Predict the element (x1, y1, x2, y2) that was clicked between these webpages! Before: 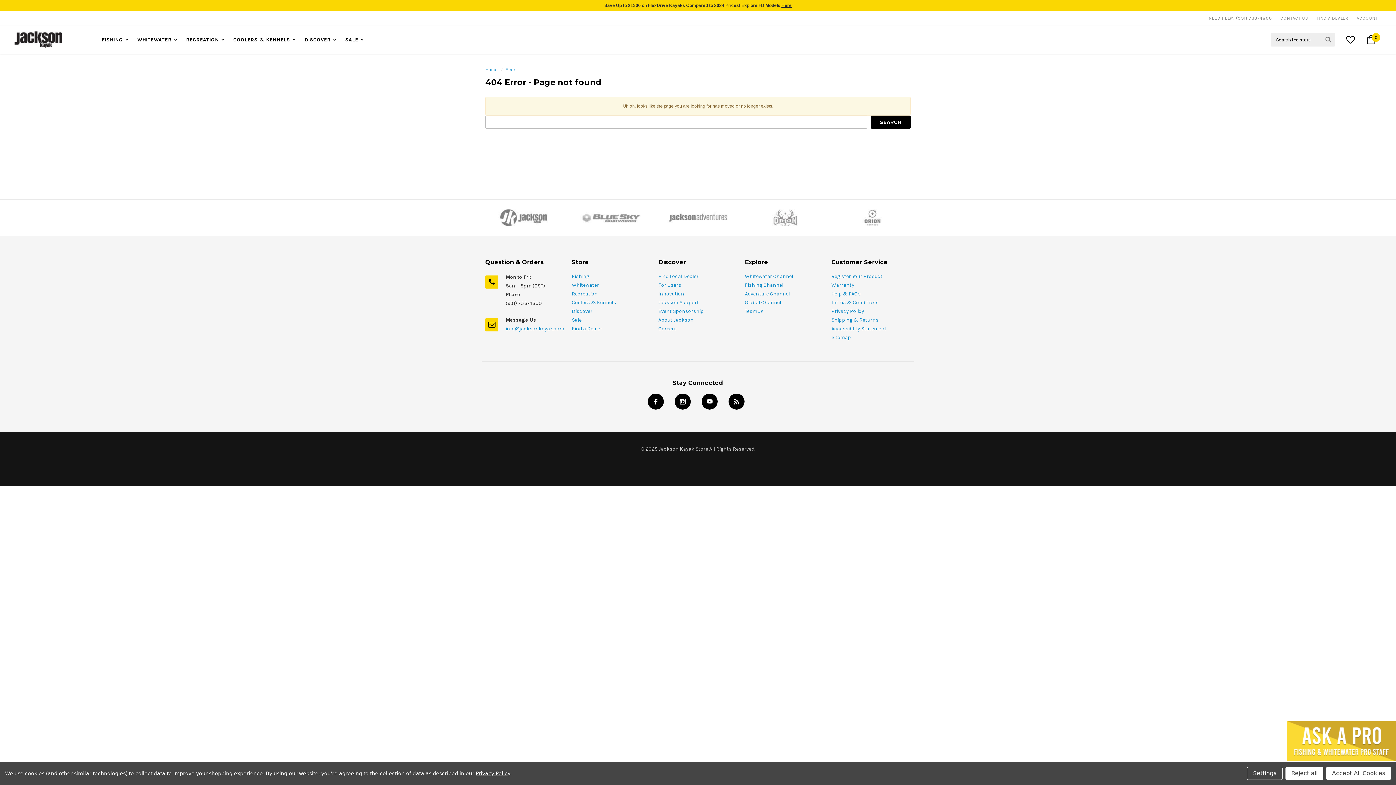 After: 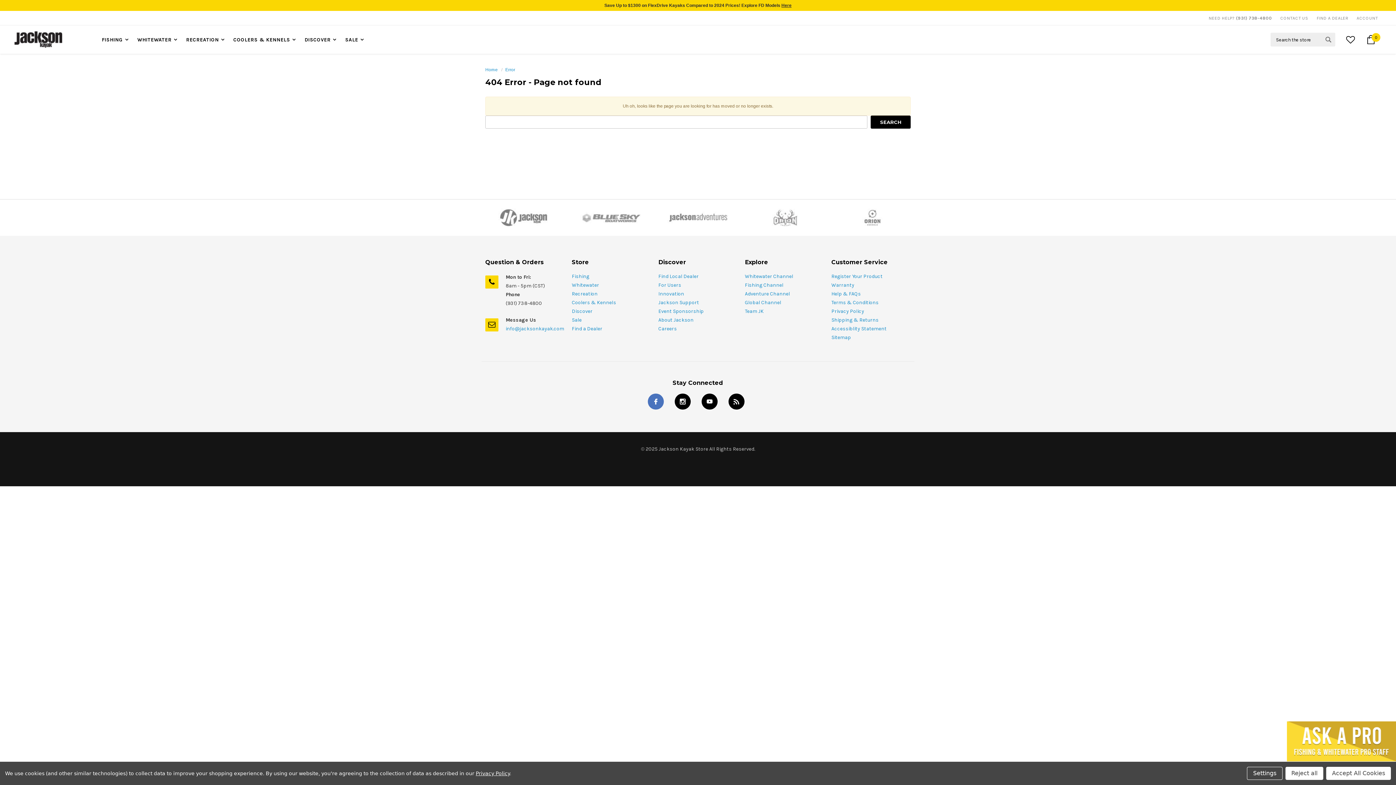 Action: bbox: (647, 393, 663, 409)